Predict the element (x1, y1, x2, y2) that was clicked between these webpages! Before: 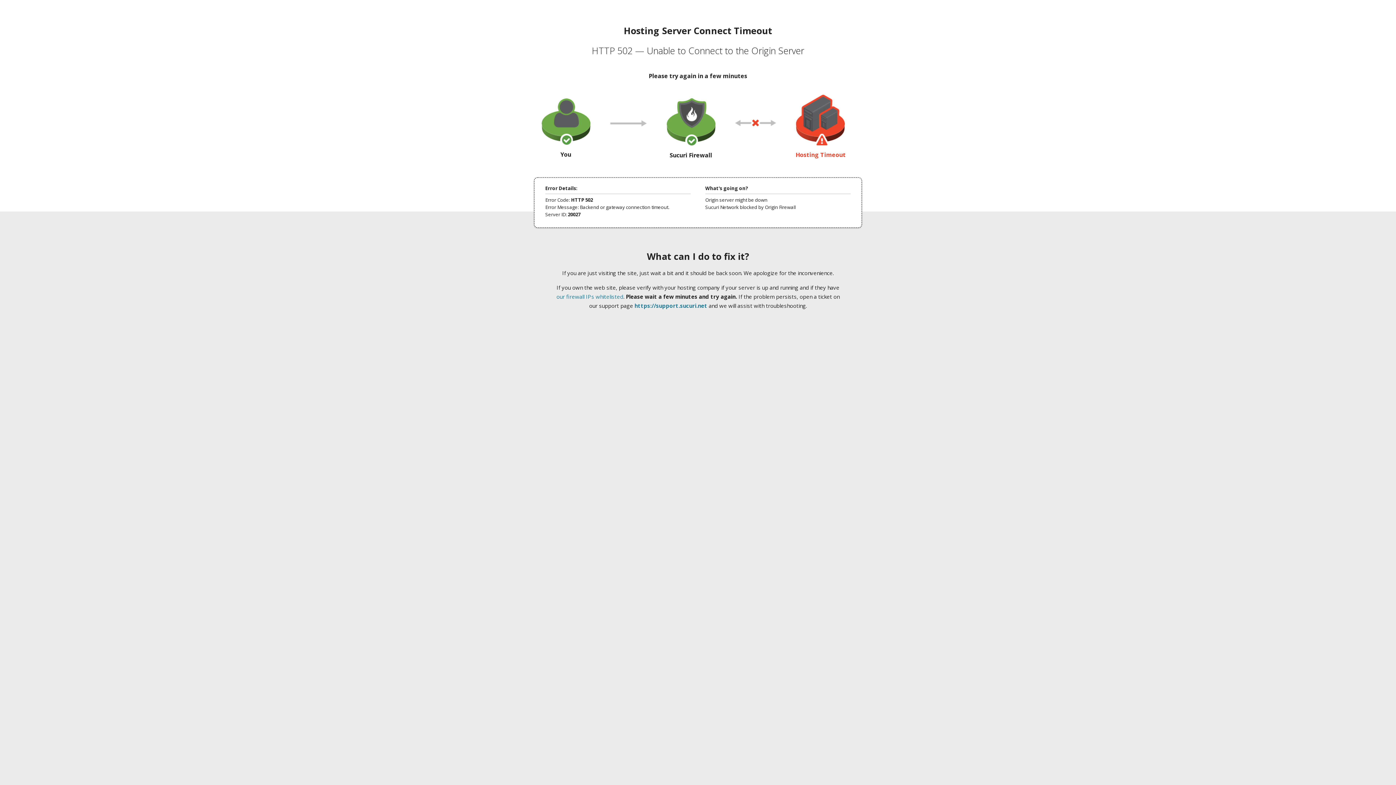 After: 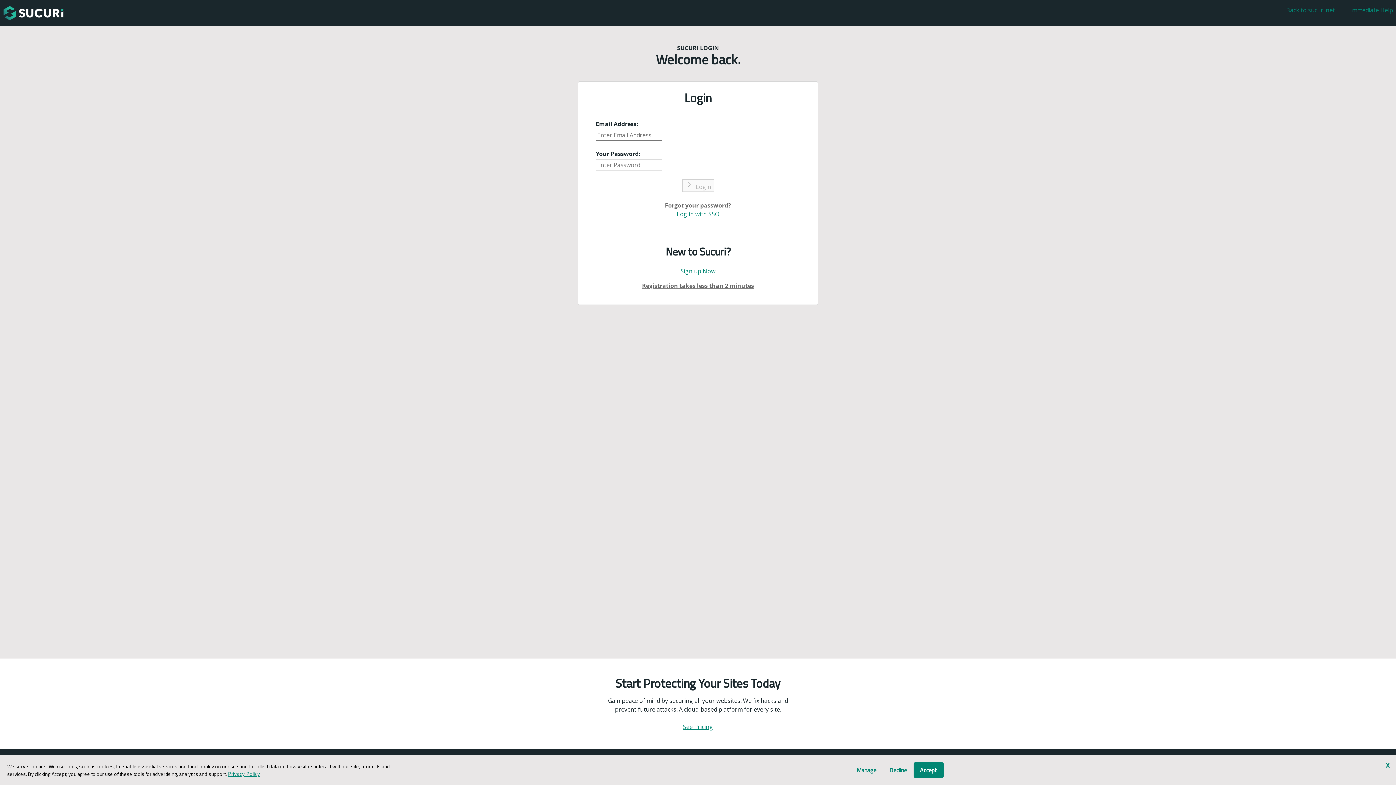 Action: bbox: (634, 302, 707, 309) label: https://support.sucuri.net